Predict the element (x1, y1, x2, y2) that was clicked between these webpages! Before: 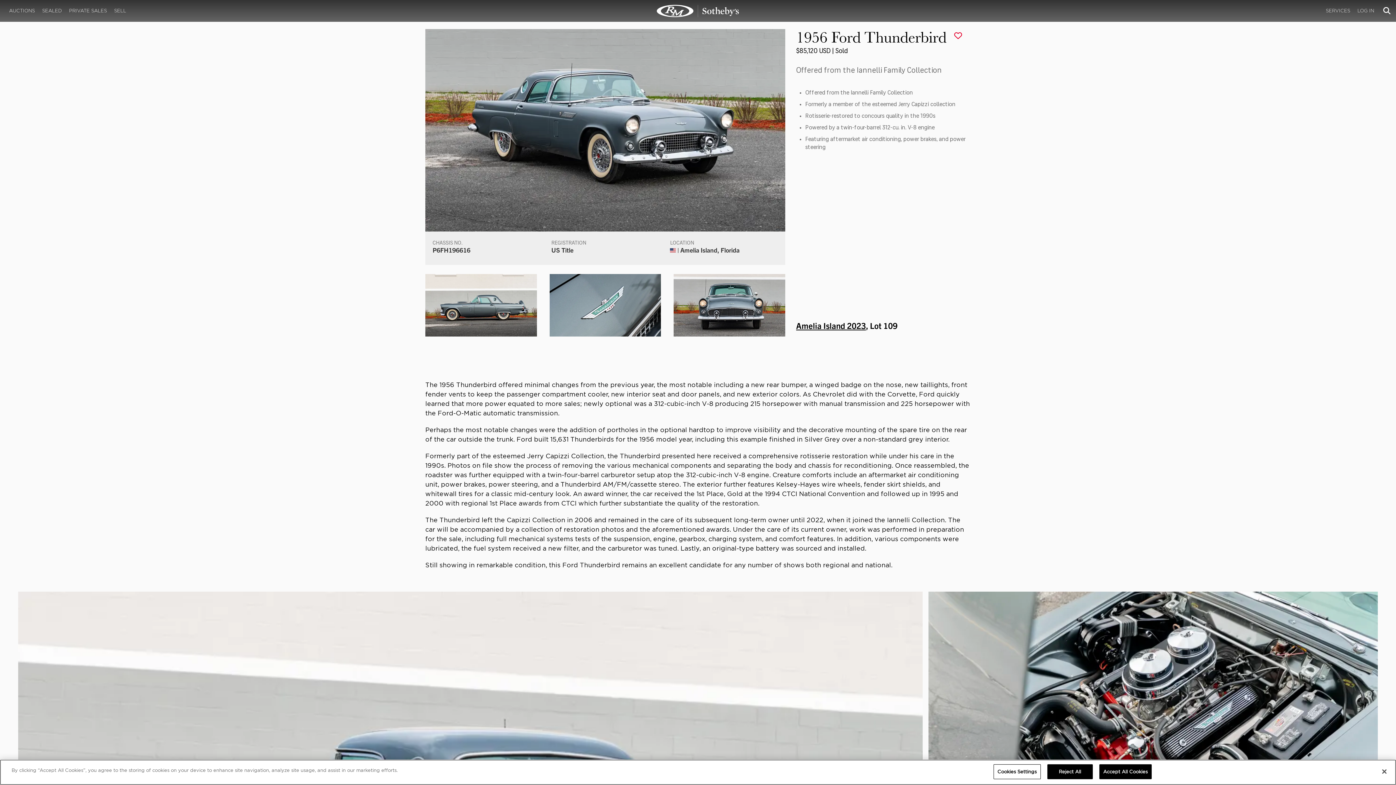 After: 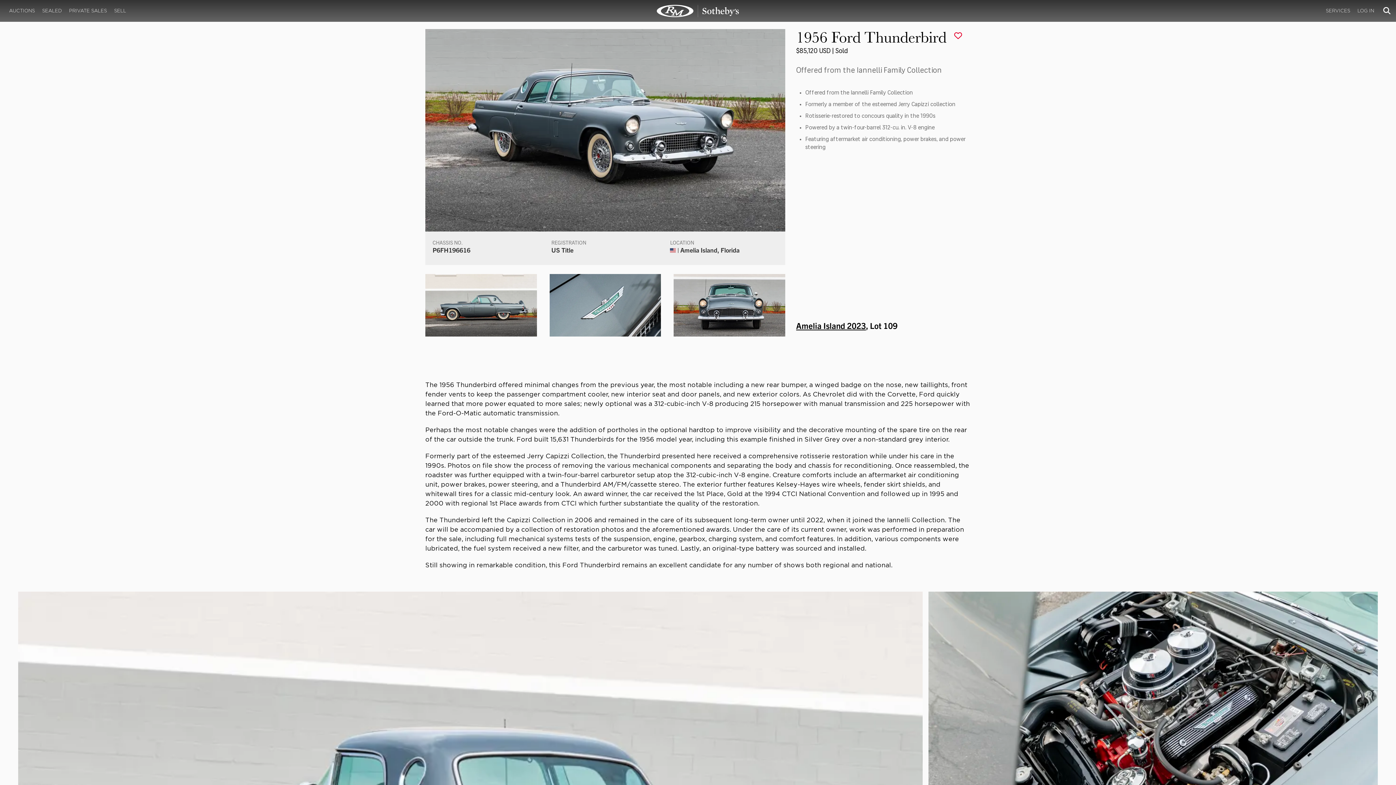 Action: bbox: (1047, 764, 1092, 779) label: Reject All